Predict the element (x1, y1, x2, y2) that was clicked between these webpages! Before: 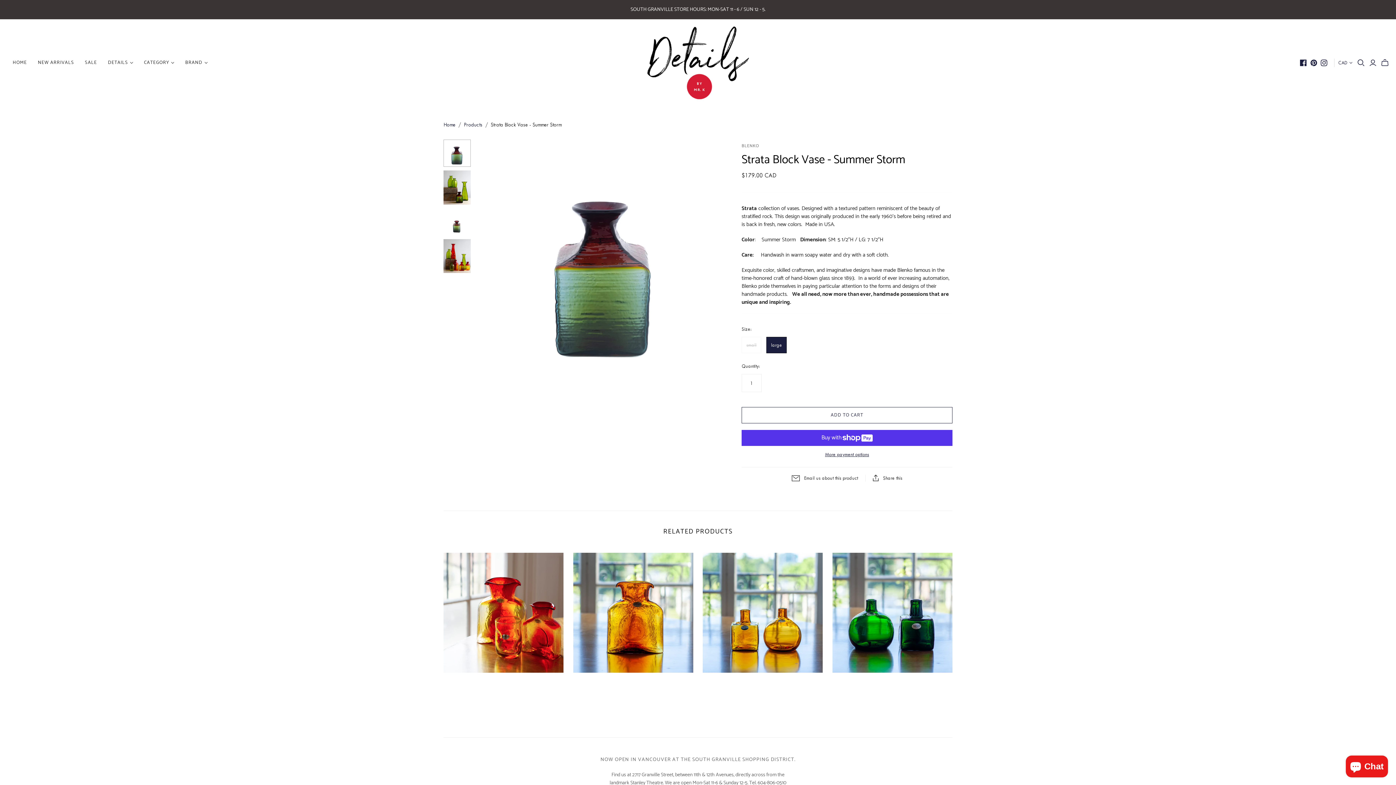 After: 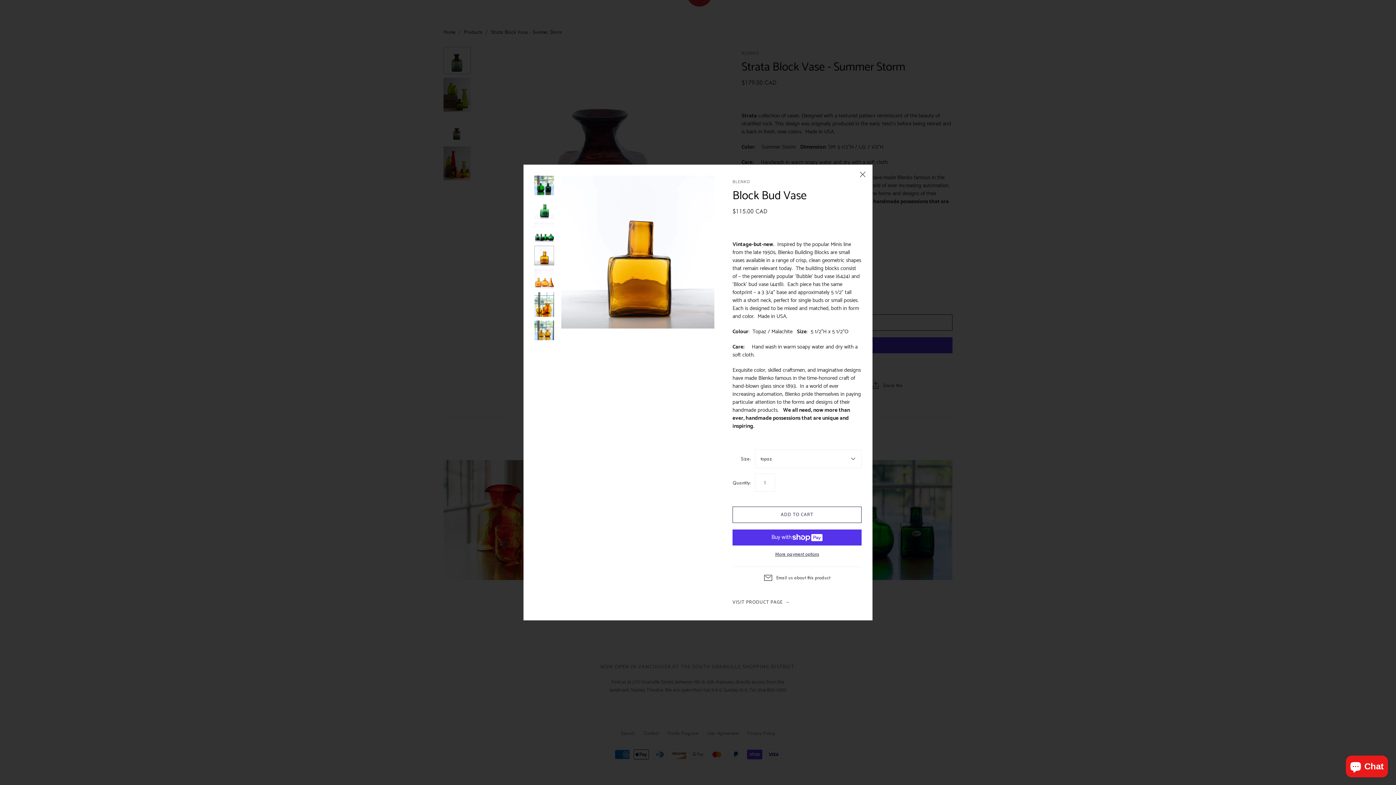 Action: label: QUICKSHOP bbox: (832, 678, 890, 693)